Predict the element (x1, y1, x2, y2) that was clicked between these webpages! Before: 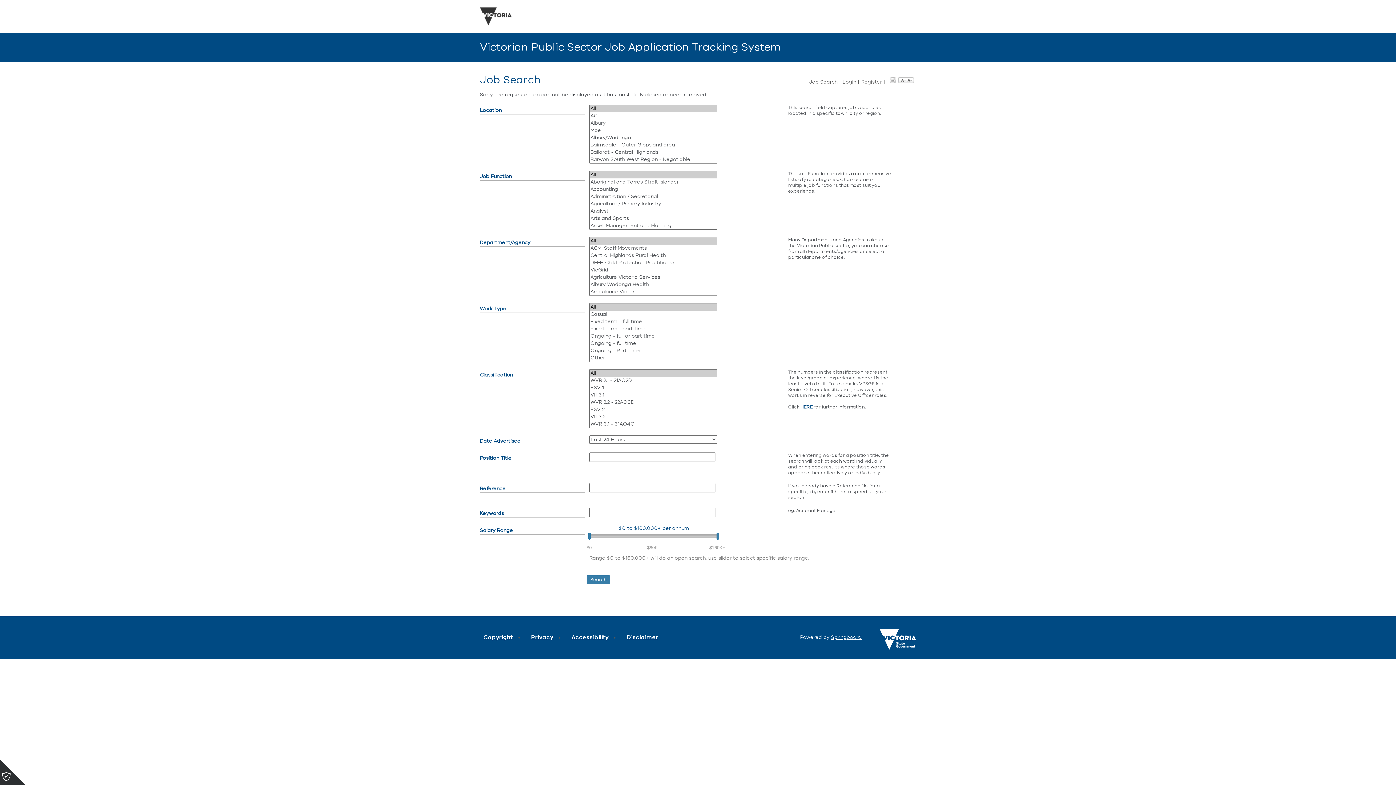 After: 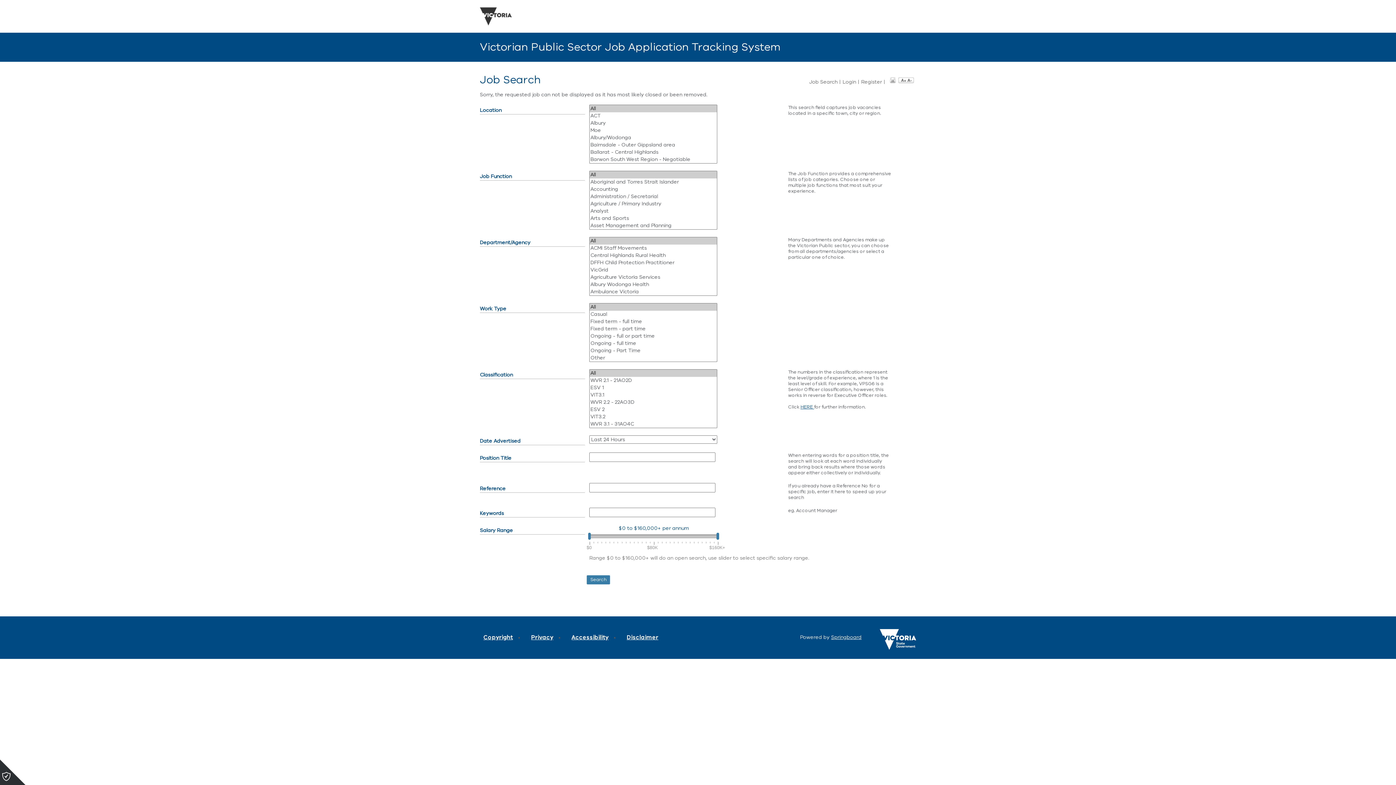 Action: bbox: (716, 533, 719, 540)